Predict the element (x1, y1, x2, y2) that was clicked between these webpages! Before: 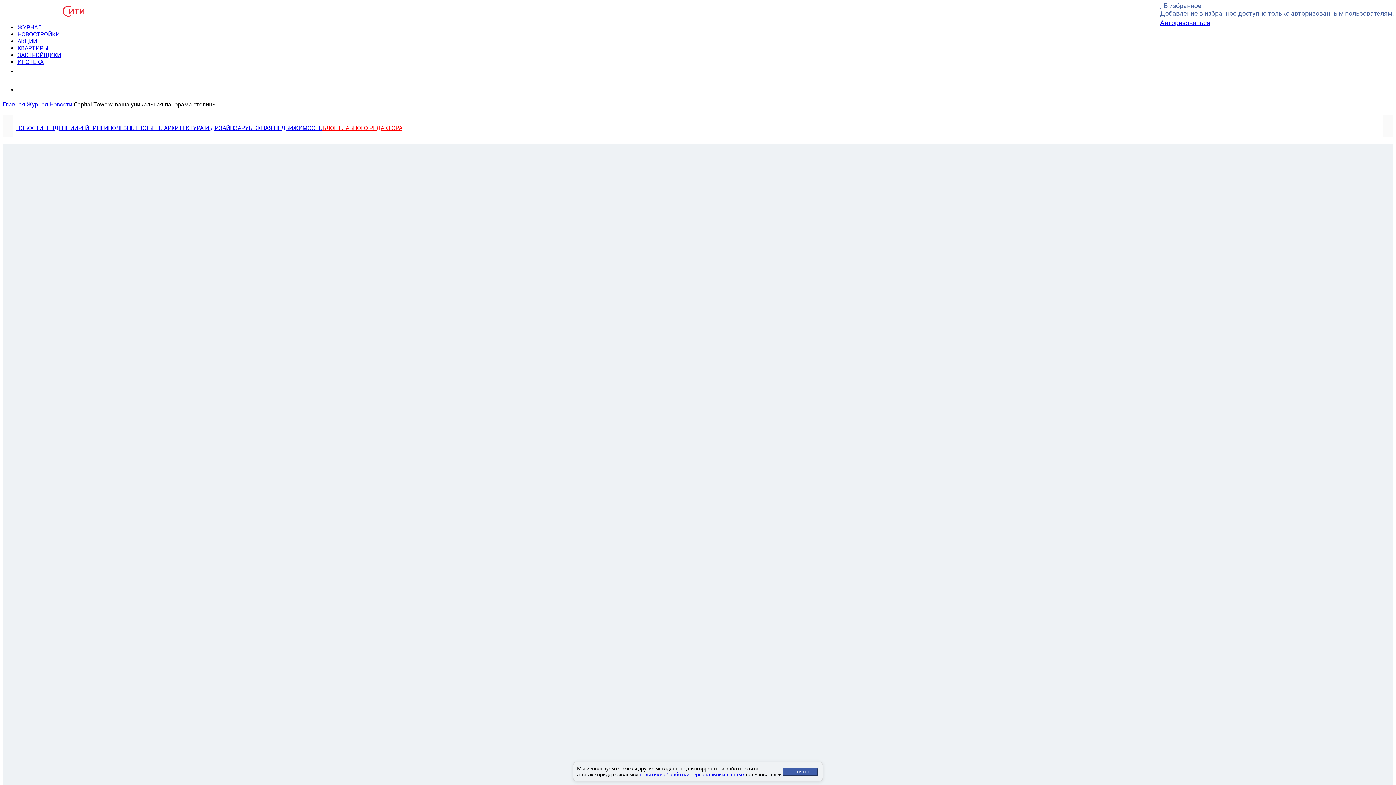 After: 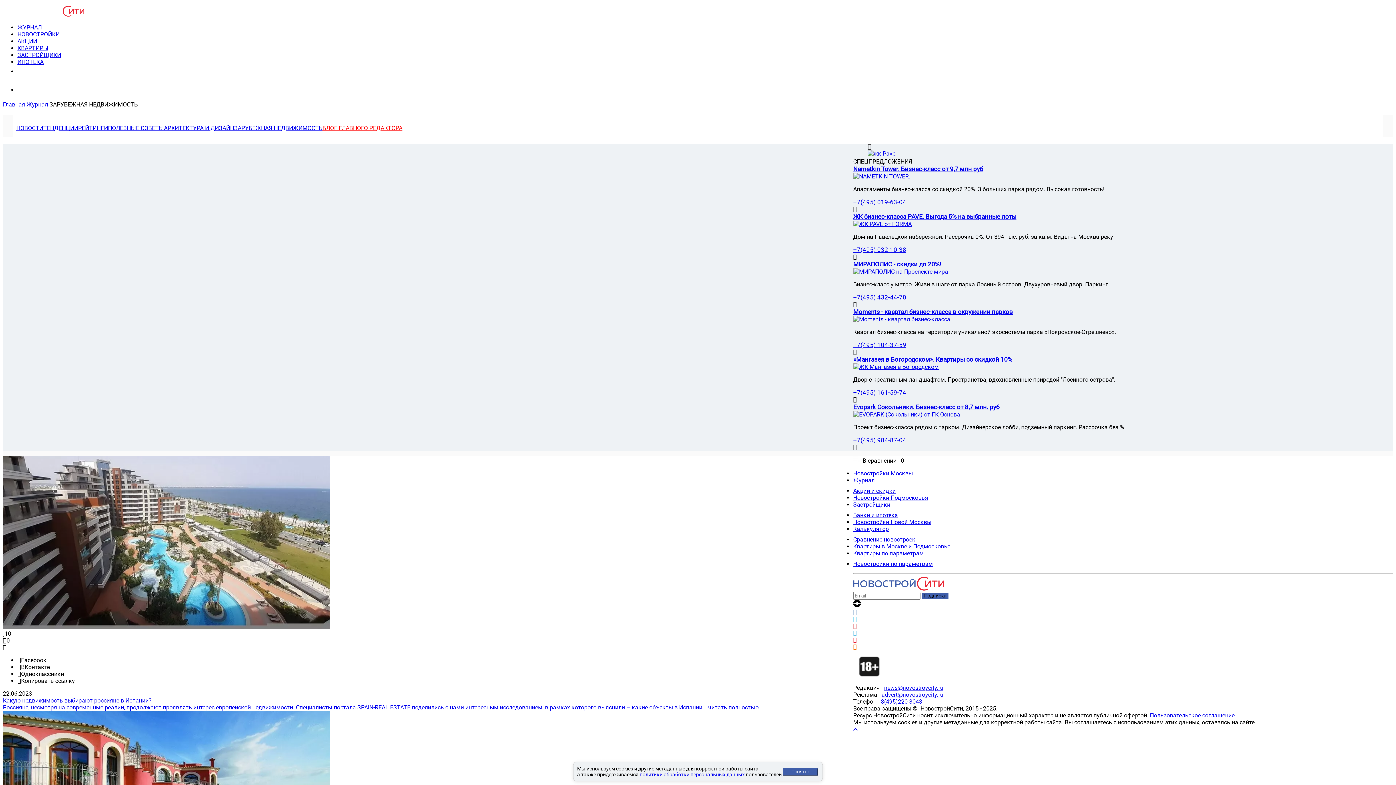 Action: label: ЗАРУБЕЖНАЯ НЕДВИЖИМОСТЬ bbox: (234, 124, 322, 131)